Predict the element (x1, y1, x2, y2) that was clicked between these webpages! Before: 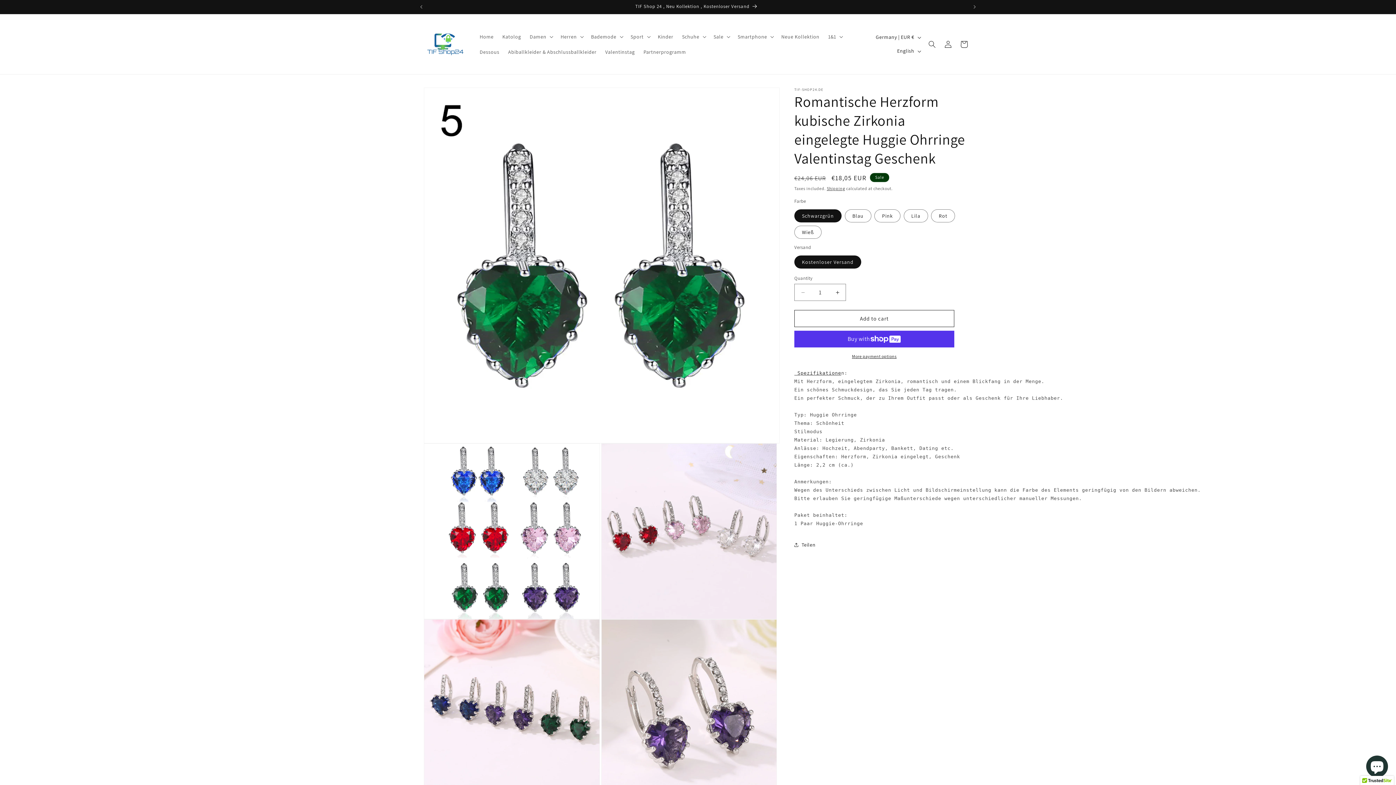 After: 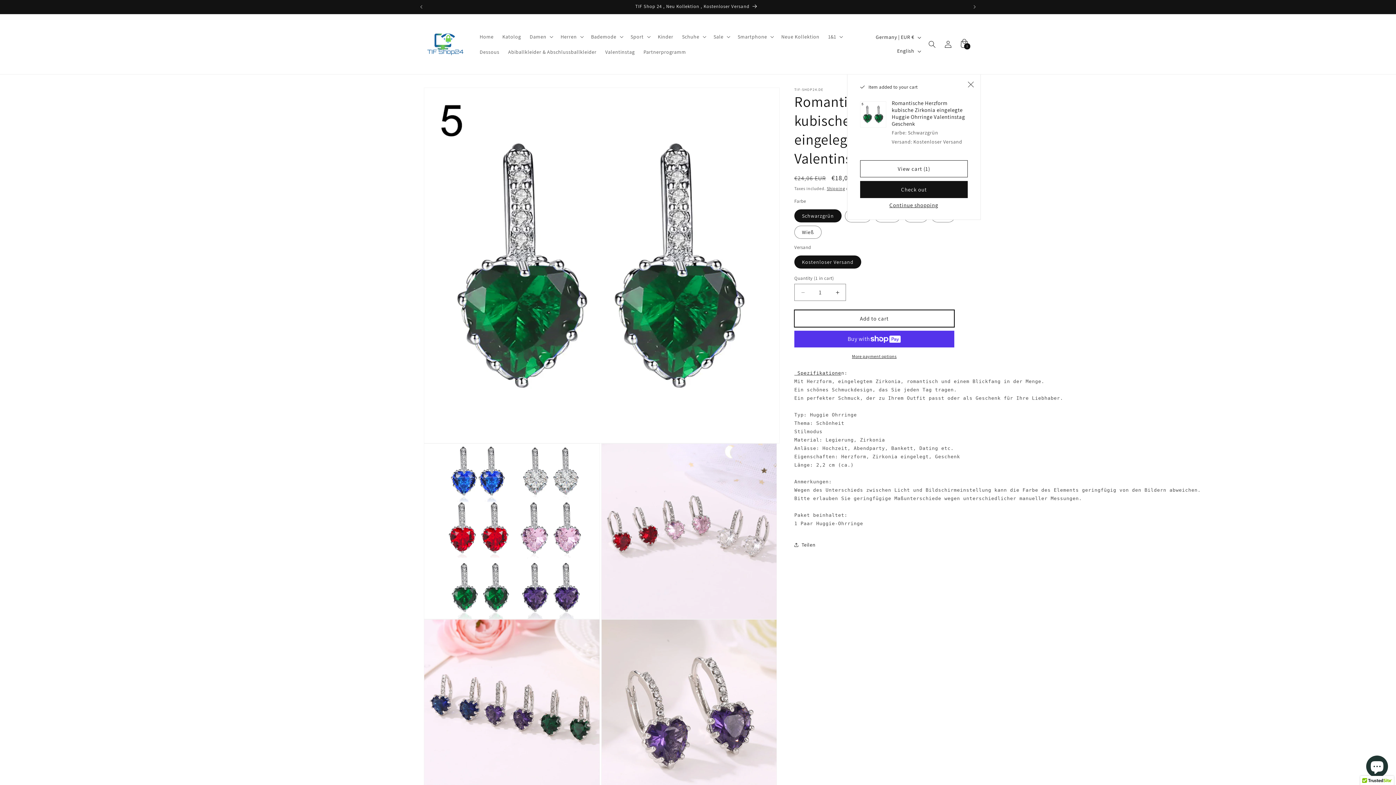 Action: label: Add to cart bbox: (794, 310, 954, 327)